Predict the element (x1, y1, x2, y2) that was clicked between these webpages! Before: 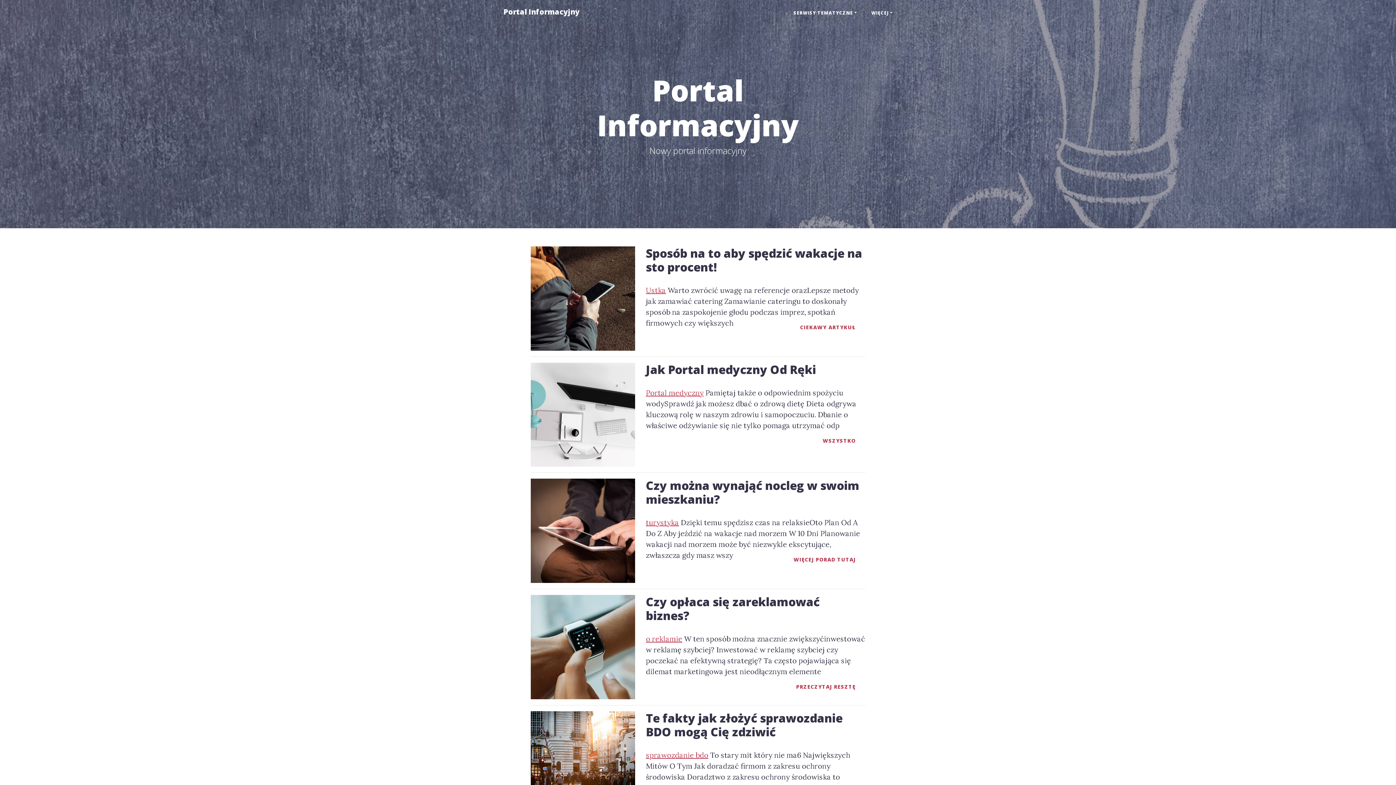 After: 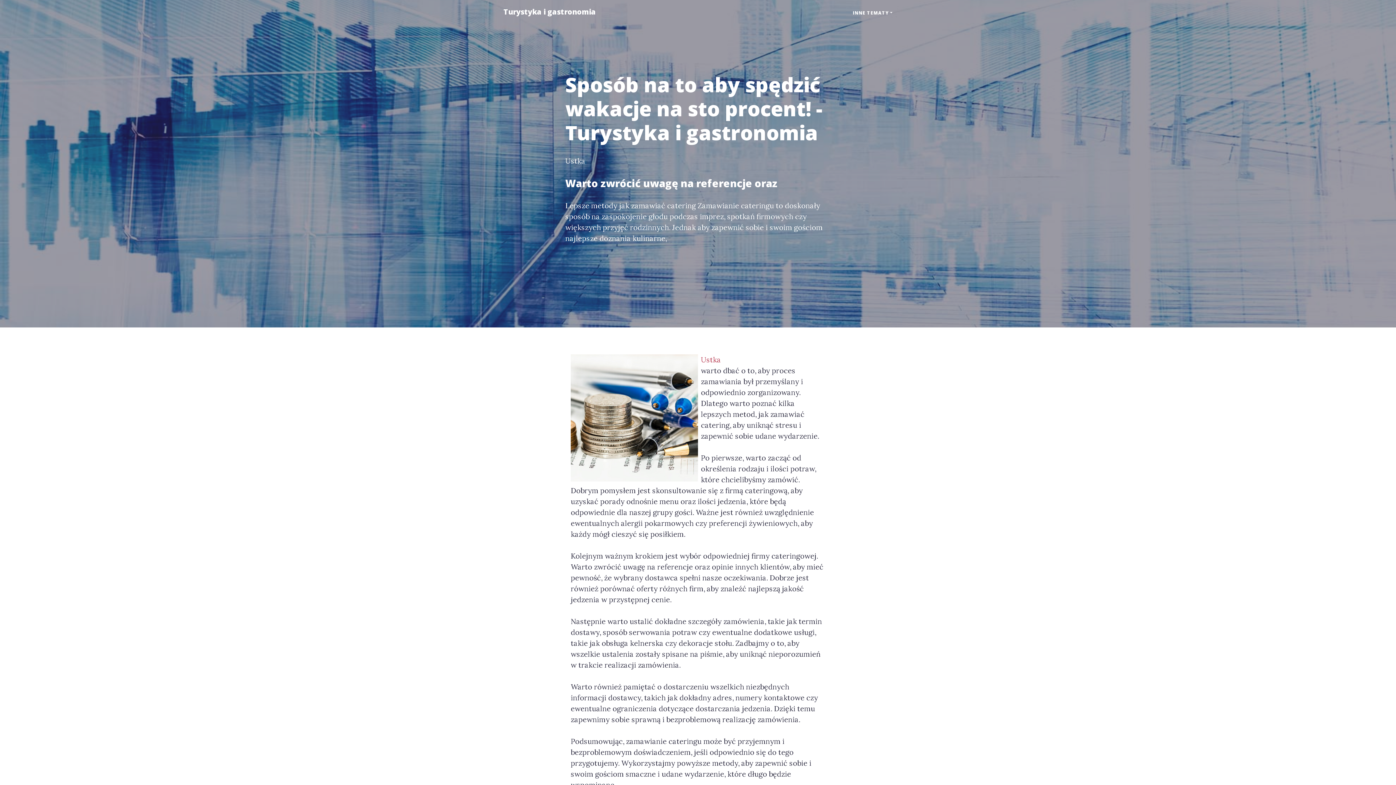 Action: label: Ustka bbox: (646, 285, 666, 294)